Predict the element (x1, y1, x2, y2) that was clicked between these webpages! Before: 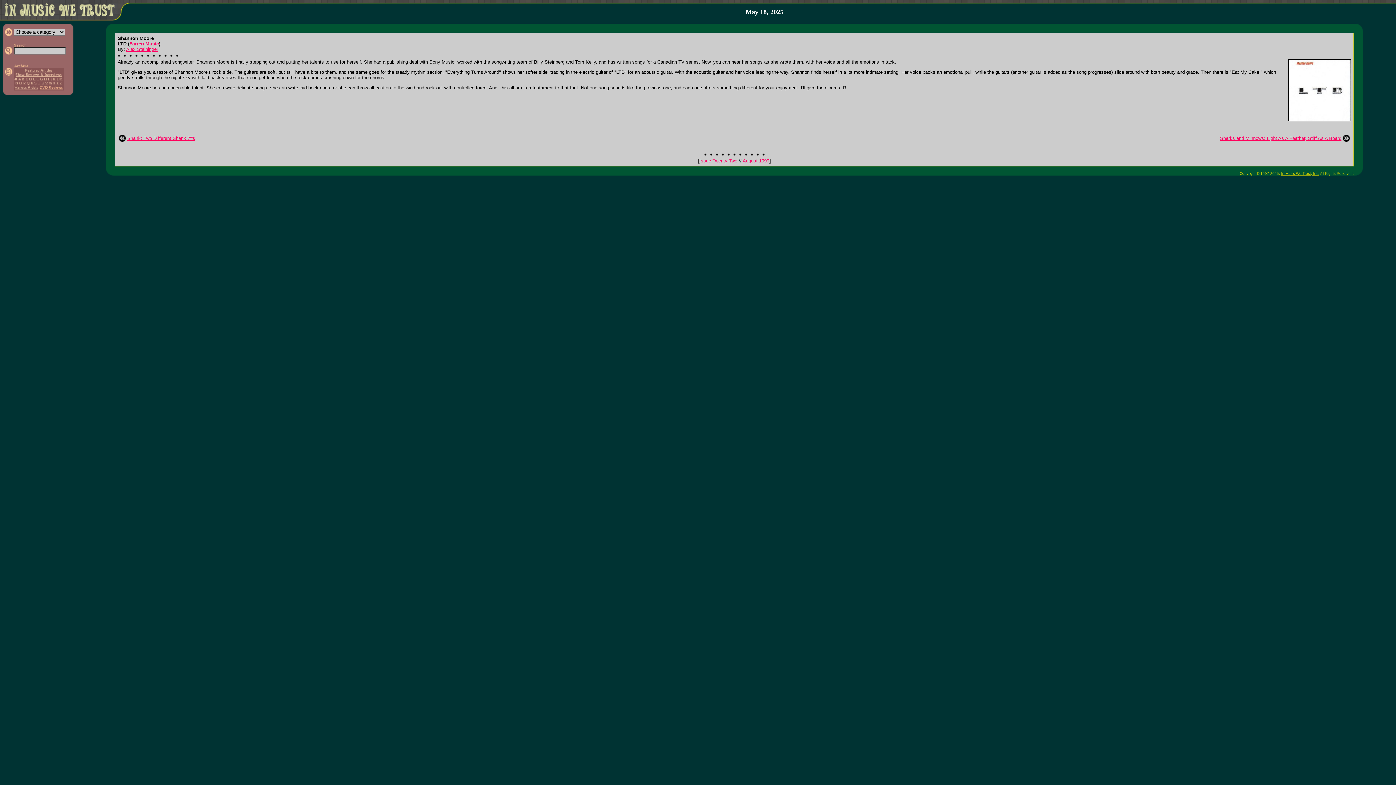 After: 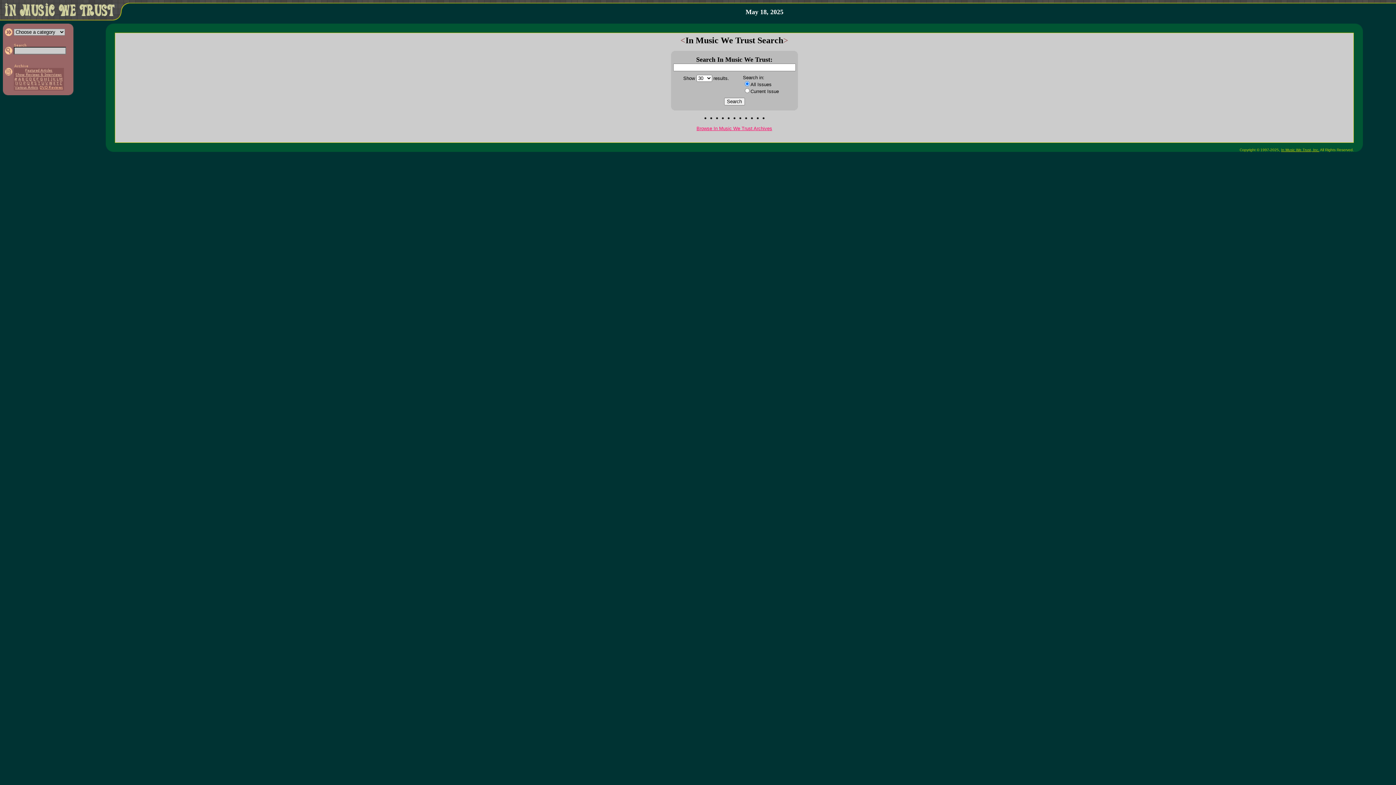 Action: bbox: (13, 41, 26, 48)